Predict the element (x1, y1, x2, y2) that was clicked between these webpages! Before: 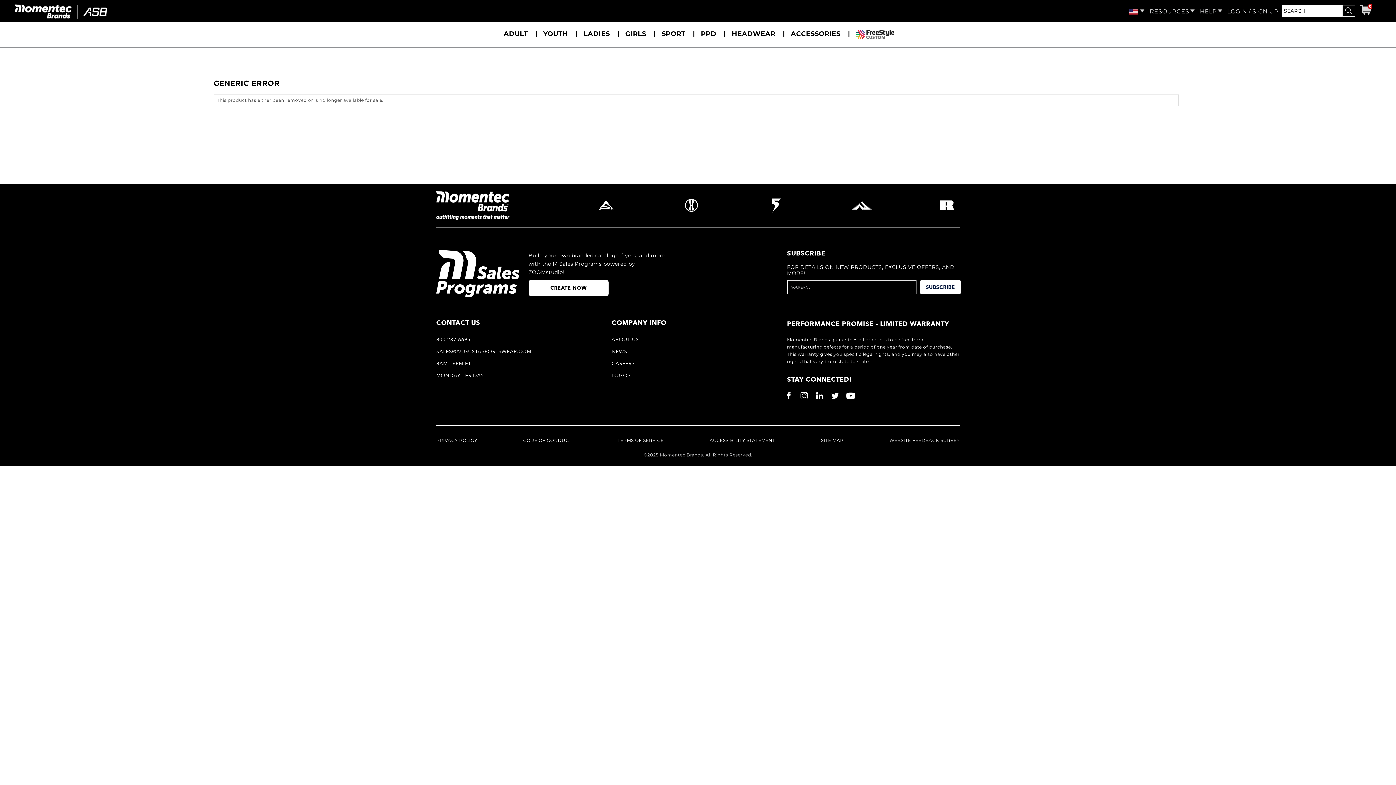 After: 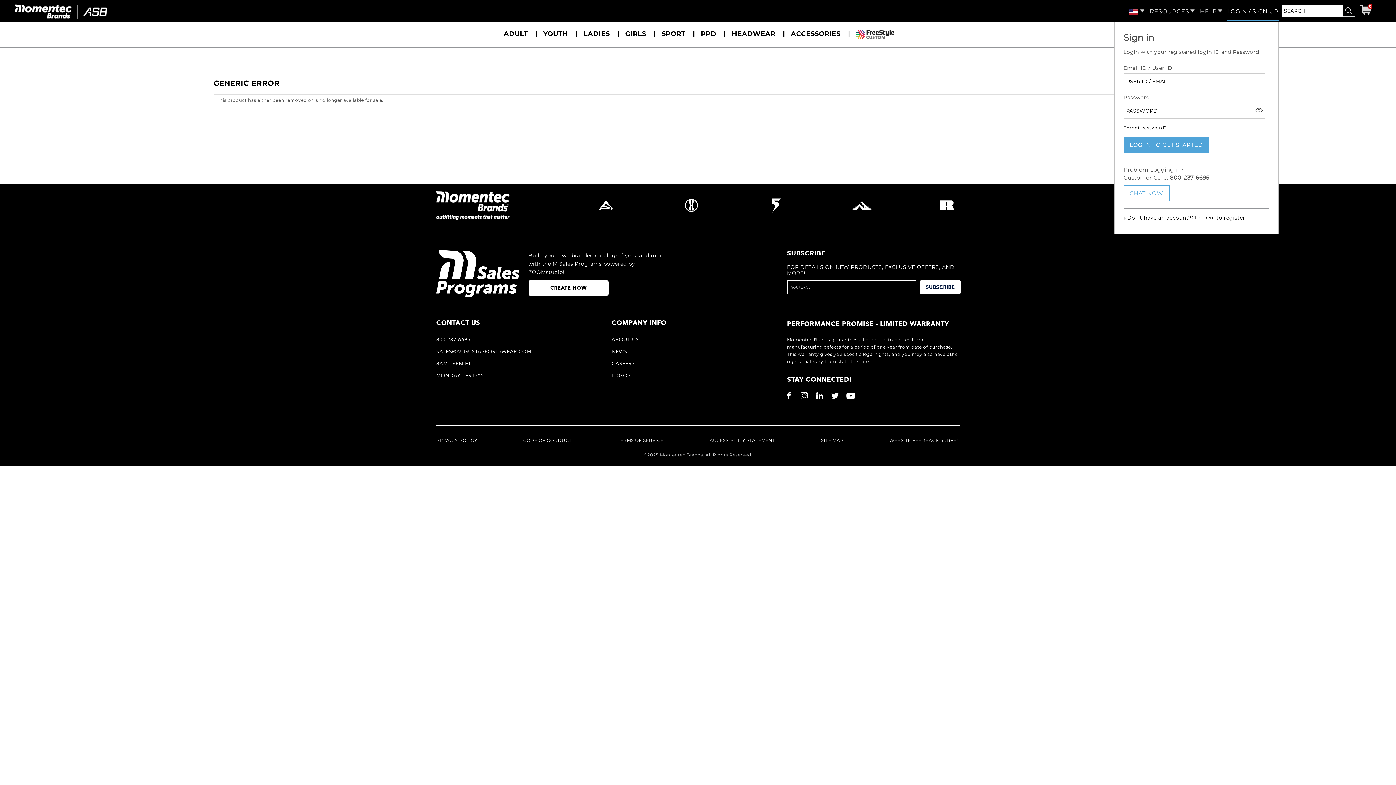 Action: bbox: (1227, 6, 1278, 21) label: Sign In / New Account